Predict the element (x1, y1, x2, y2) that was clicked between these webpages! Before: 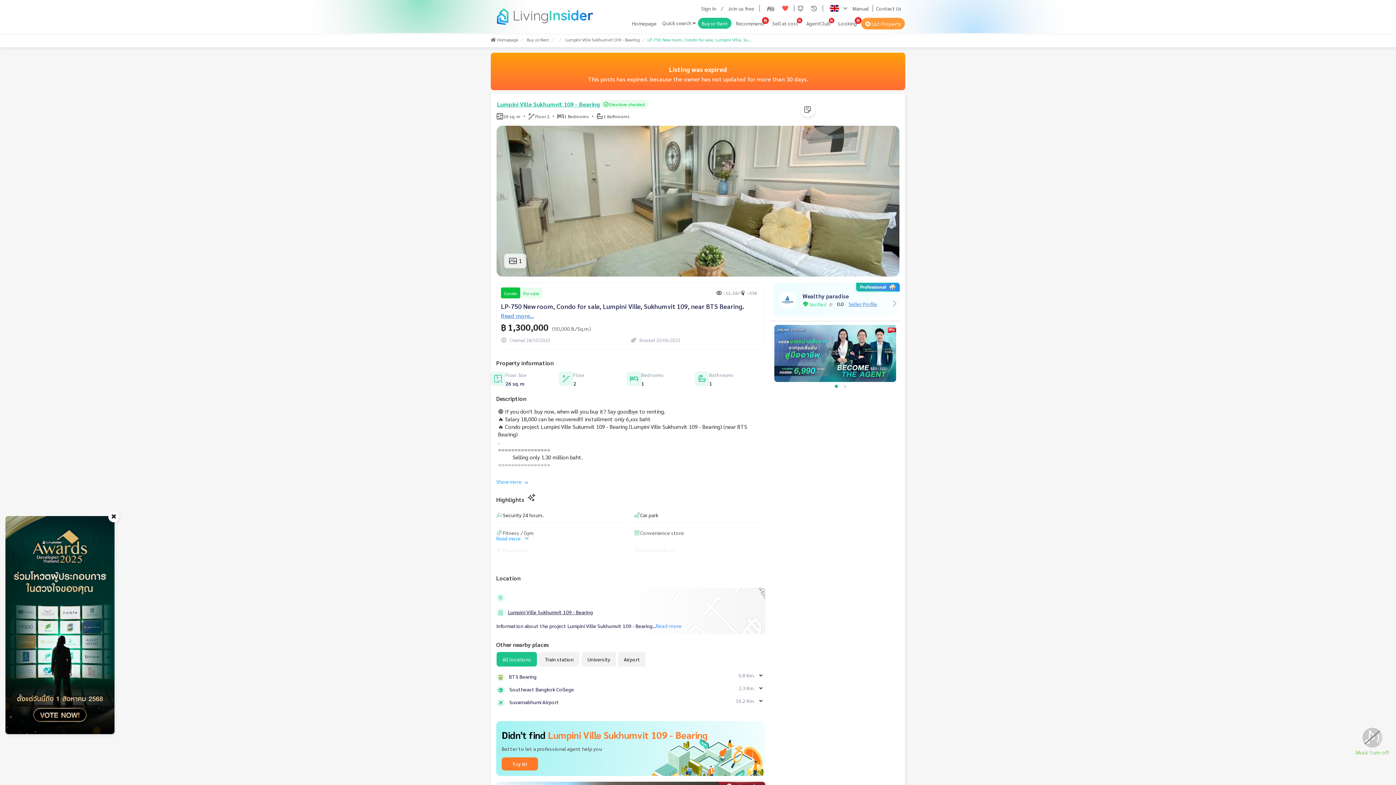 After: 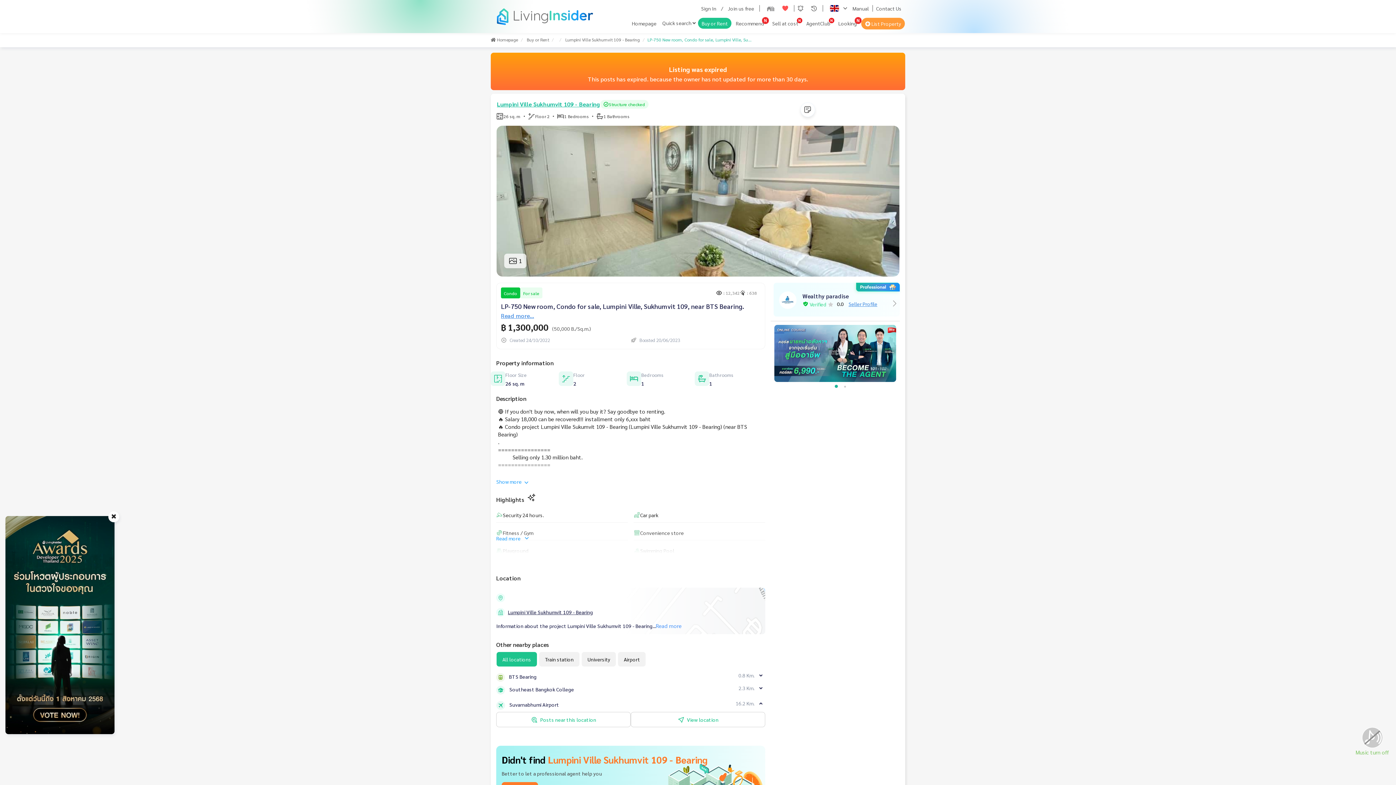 Action: label:  Suvarnabhumi Airport

16.2 Km. bbox: (496, 697, 765, 709)